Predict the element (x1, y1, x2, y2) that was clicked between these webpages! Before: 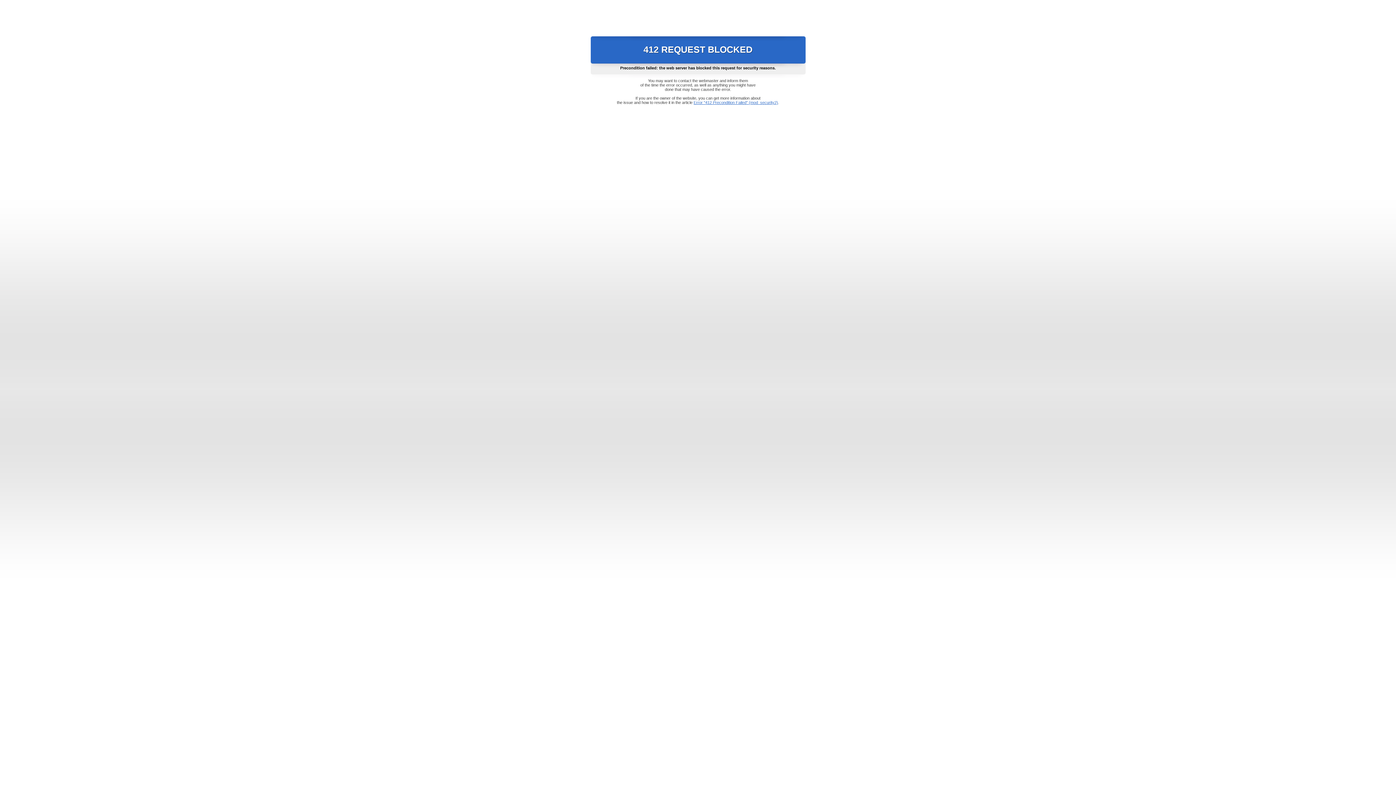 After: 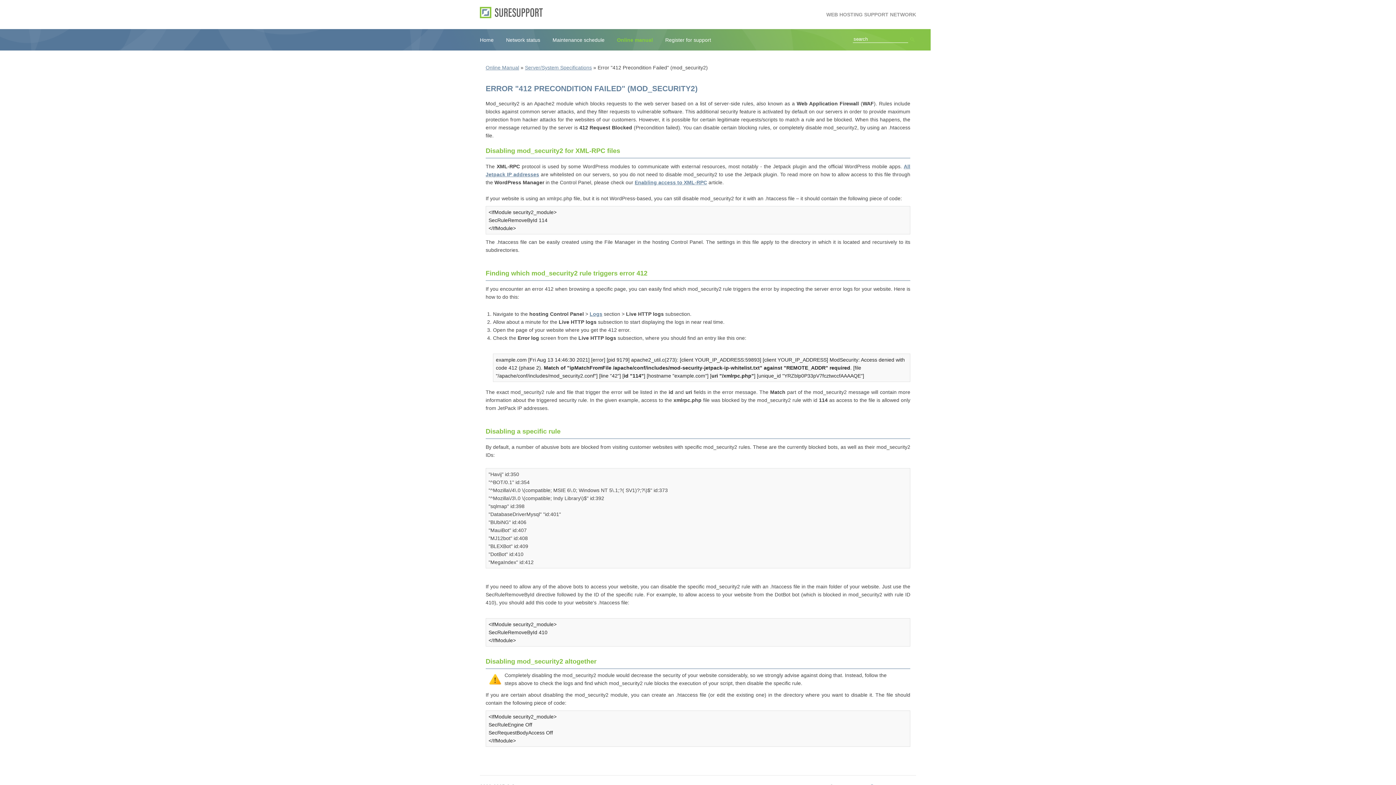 Action: bbox: (693, 100, 778, 104) label: Error "412 Precondition Failed" (mod_security2)